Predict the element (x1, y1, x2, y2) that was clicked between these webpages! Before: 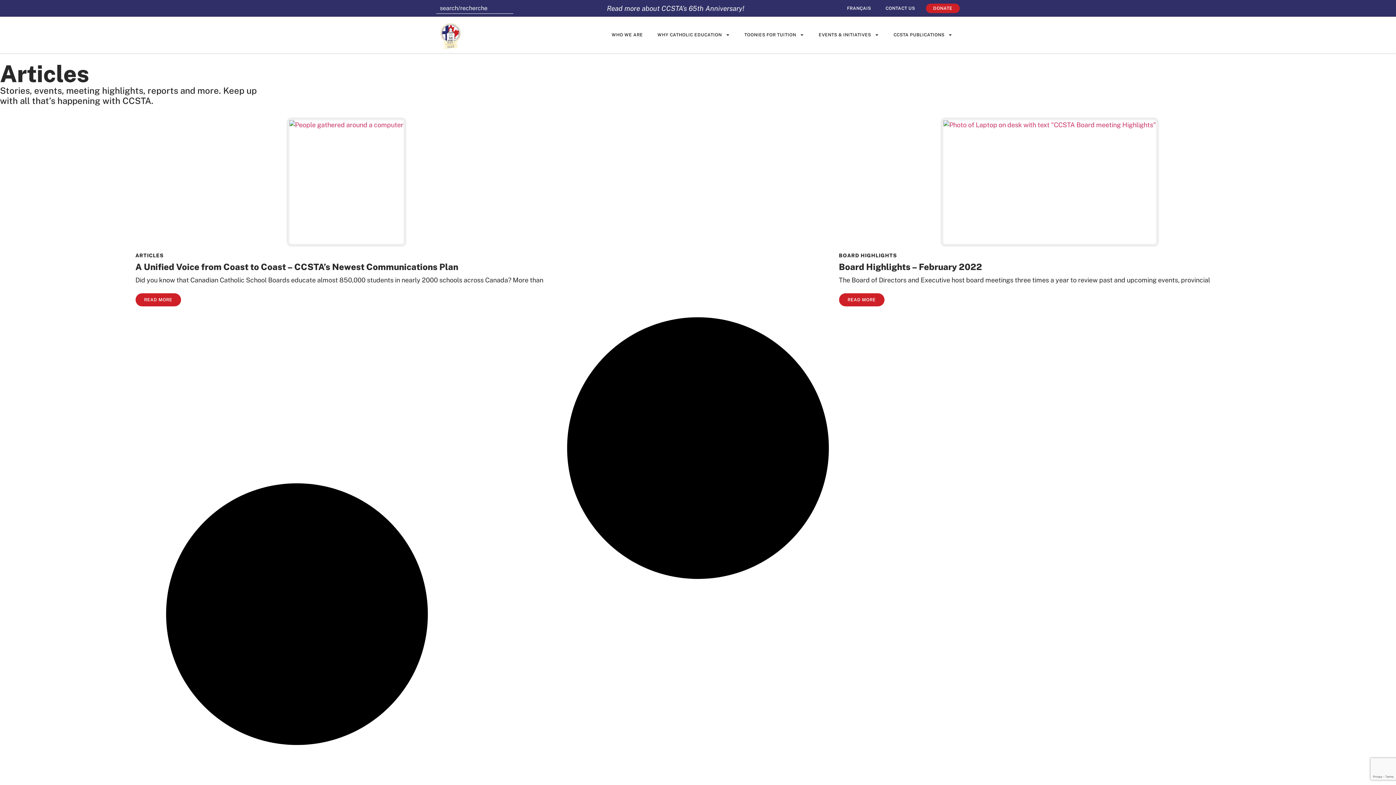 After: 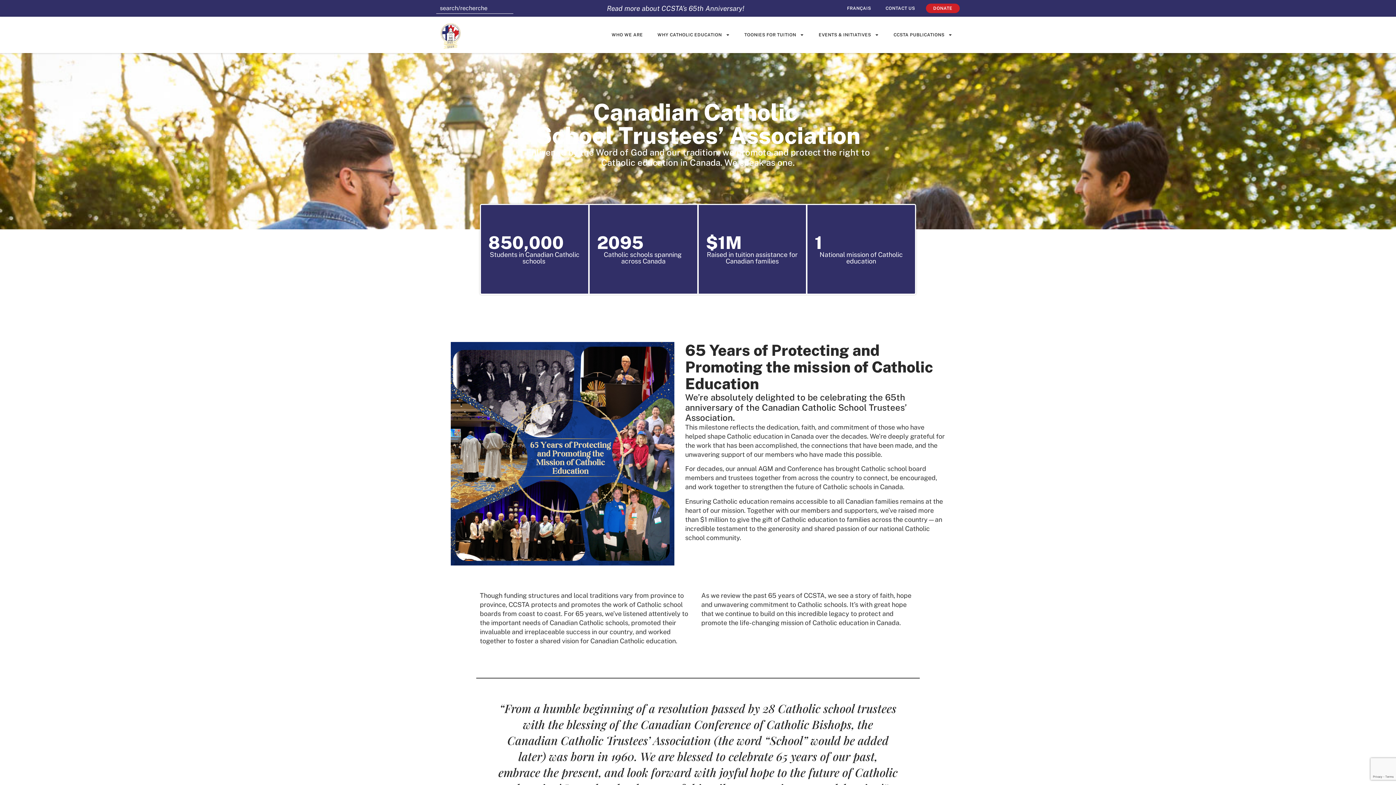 Action: bbox: (436, 20, 465, 49)